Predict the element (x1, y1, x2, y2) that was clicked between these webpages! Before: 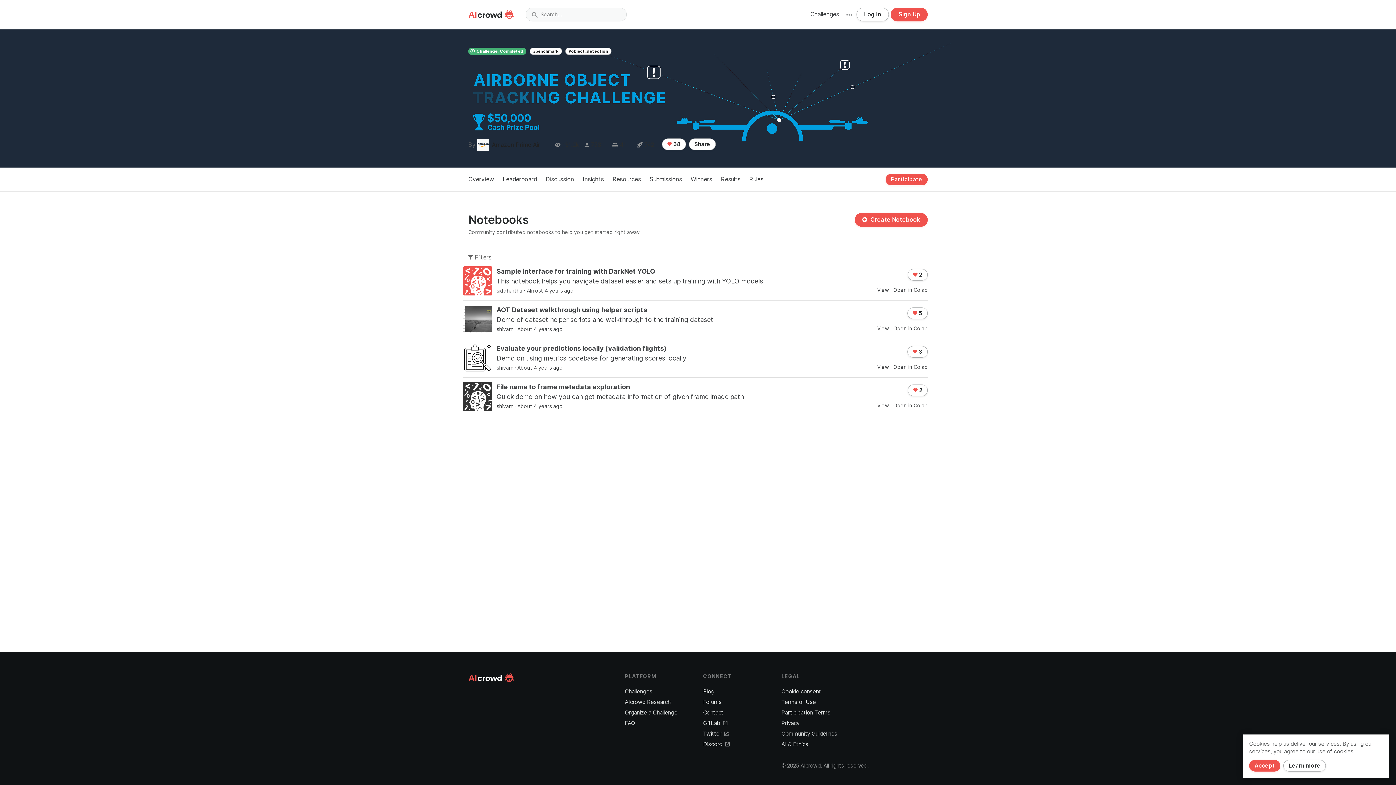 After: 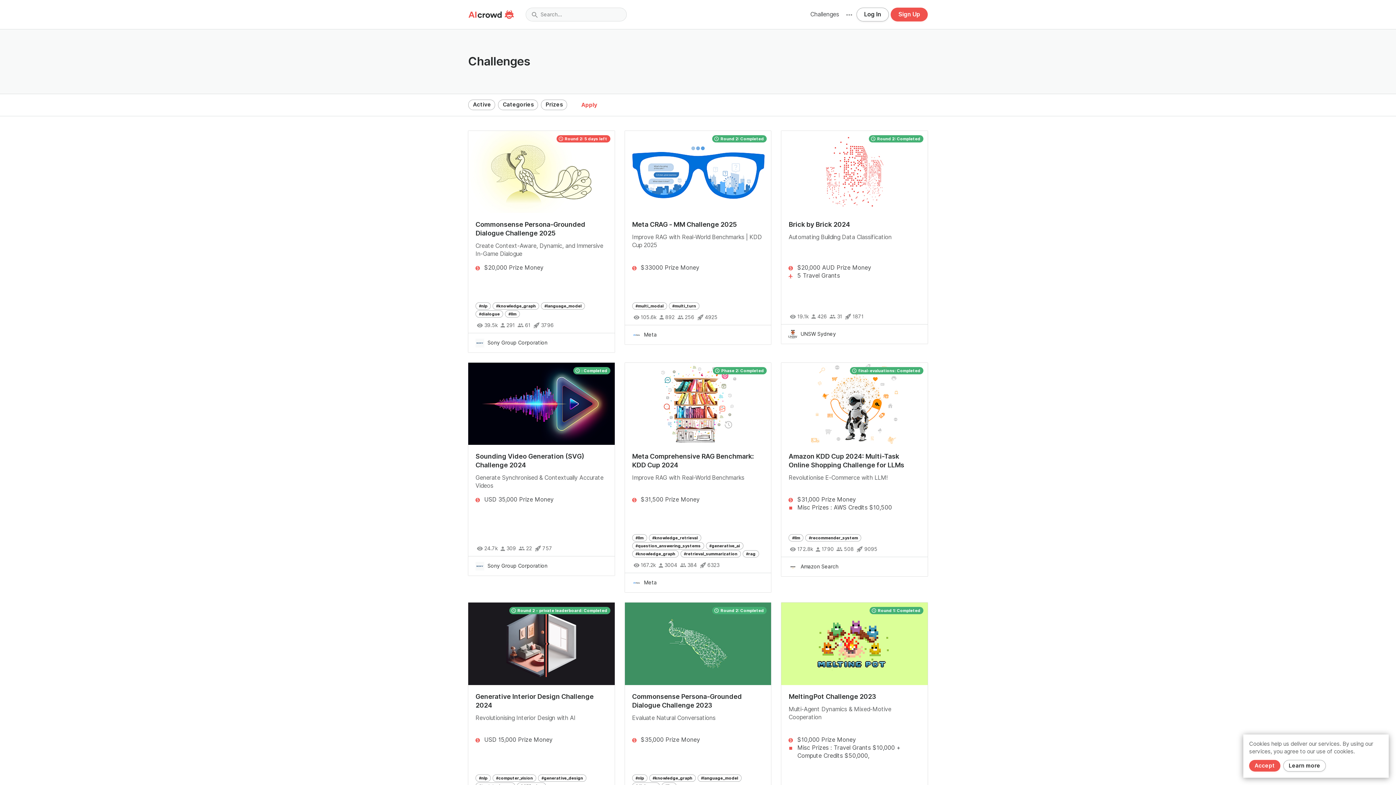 Action: label: #benchmark  bbox: (525, 47, 558, 53)